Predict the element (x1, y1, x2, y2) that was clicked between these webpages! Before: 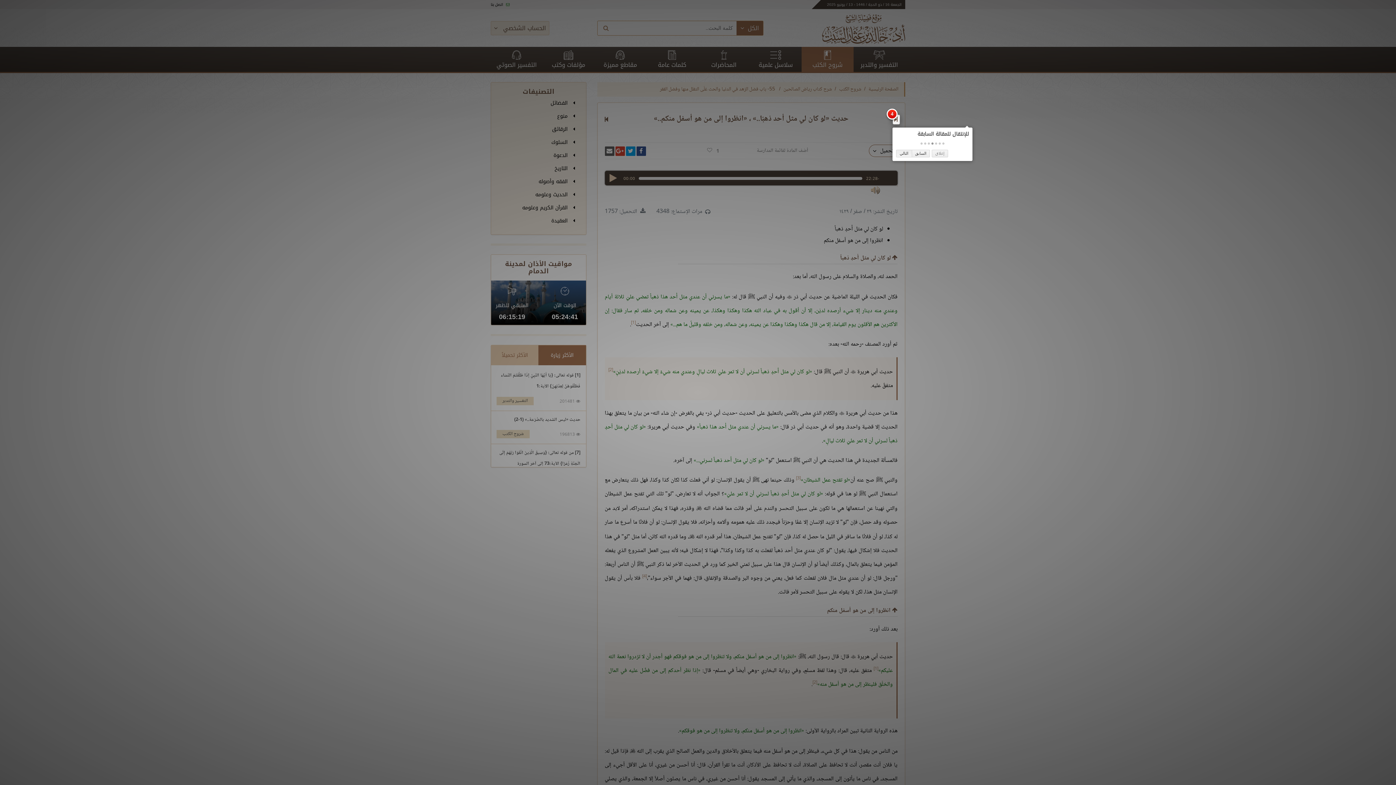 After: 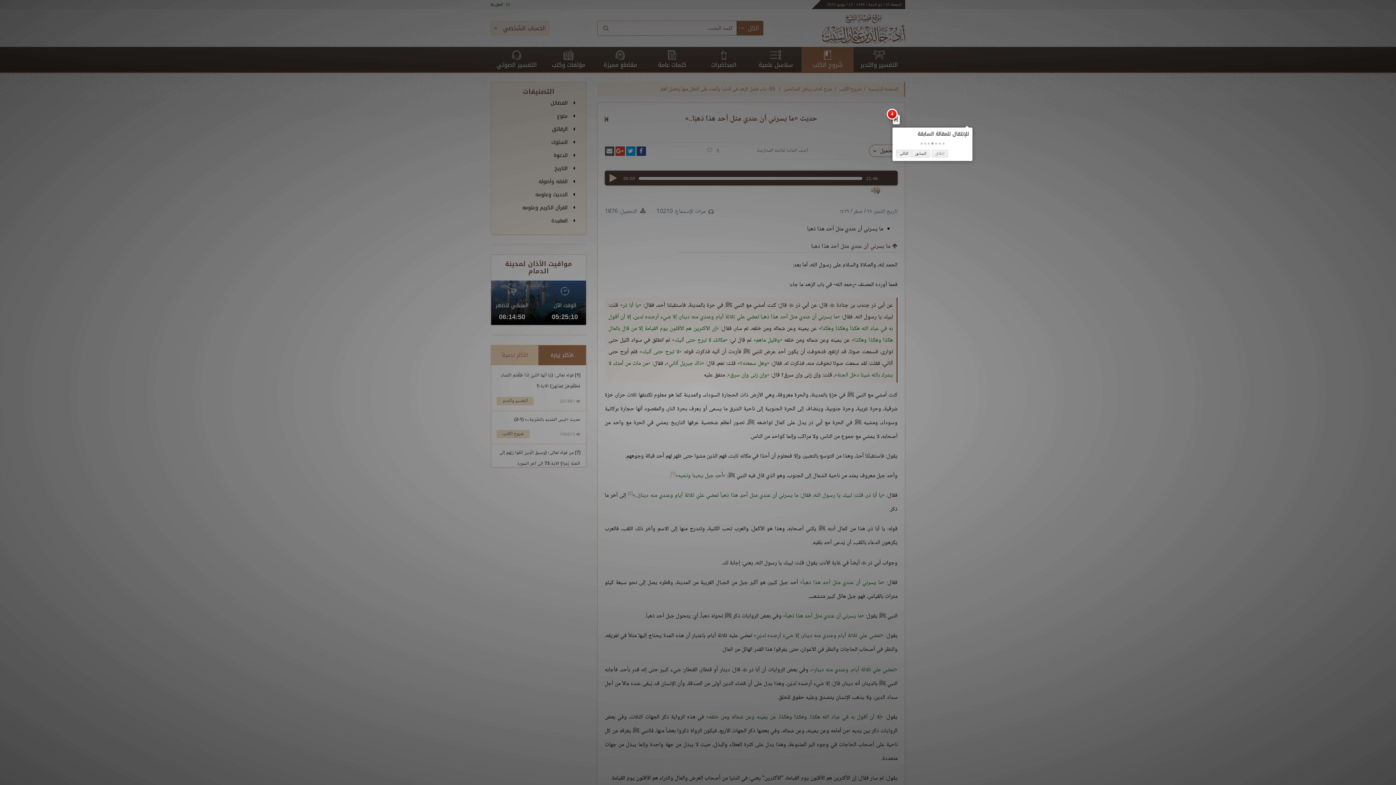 Action: bbox: (894, 116, 897, 122)